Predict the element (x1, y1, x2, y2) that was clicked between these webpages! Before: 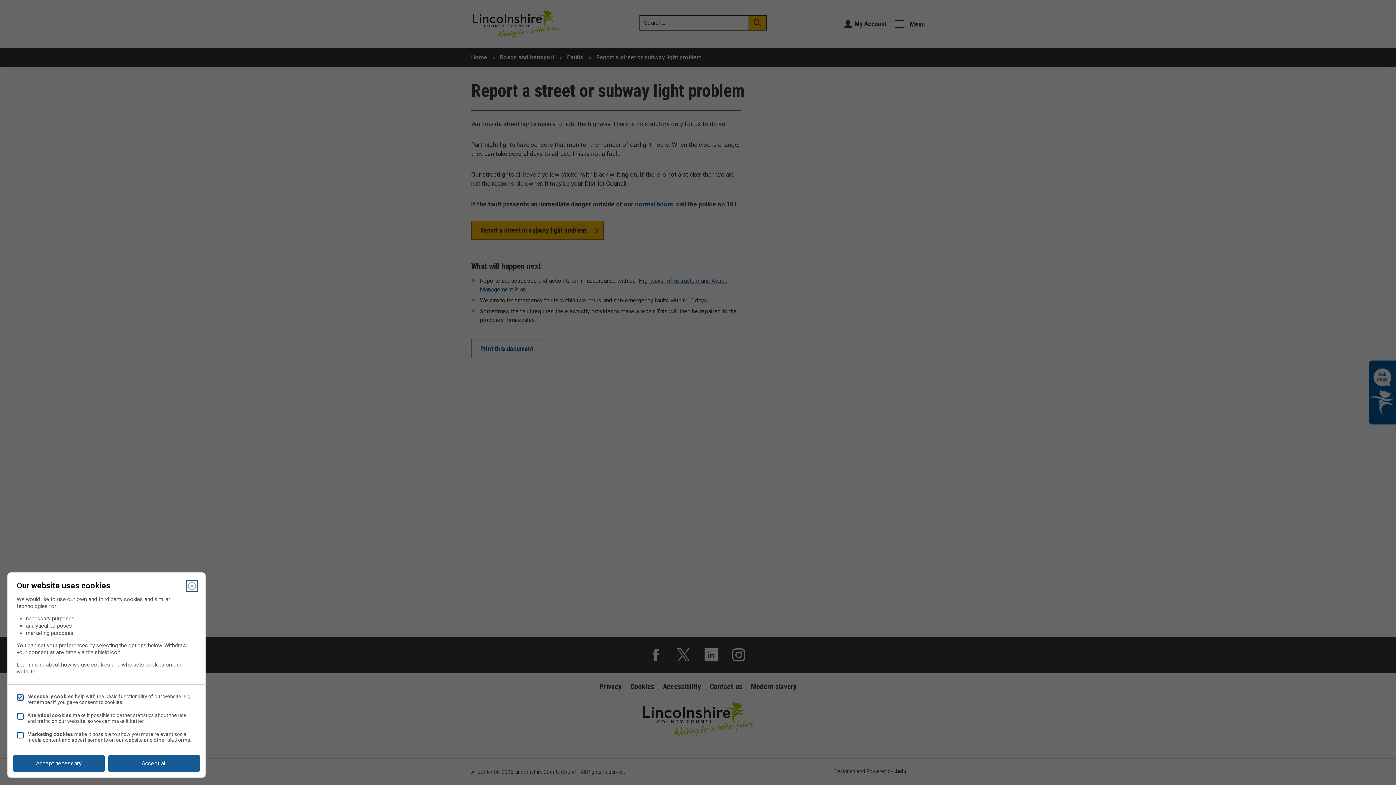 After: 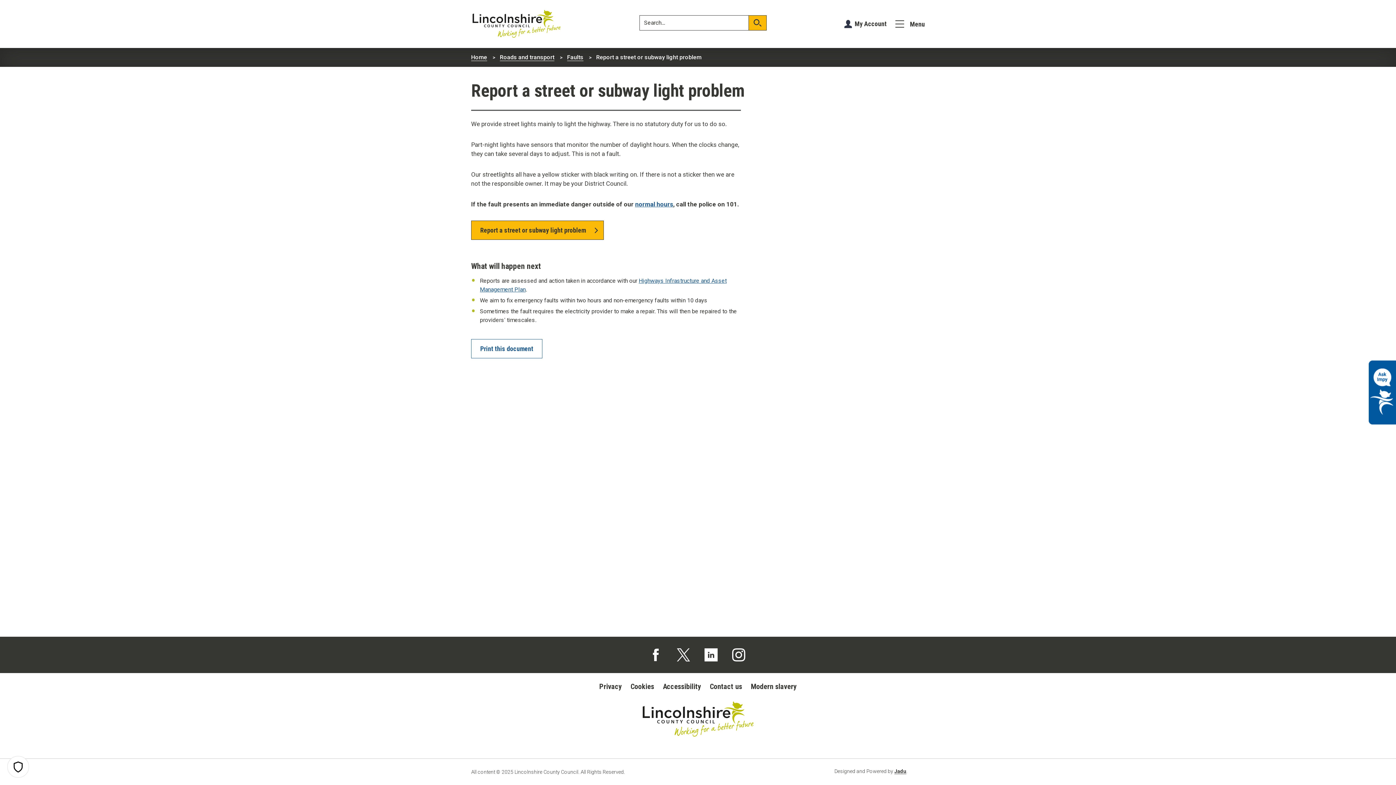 Action: bbox: (187, 582, 196, 590) label: Close